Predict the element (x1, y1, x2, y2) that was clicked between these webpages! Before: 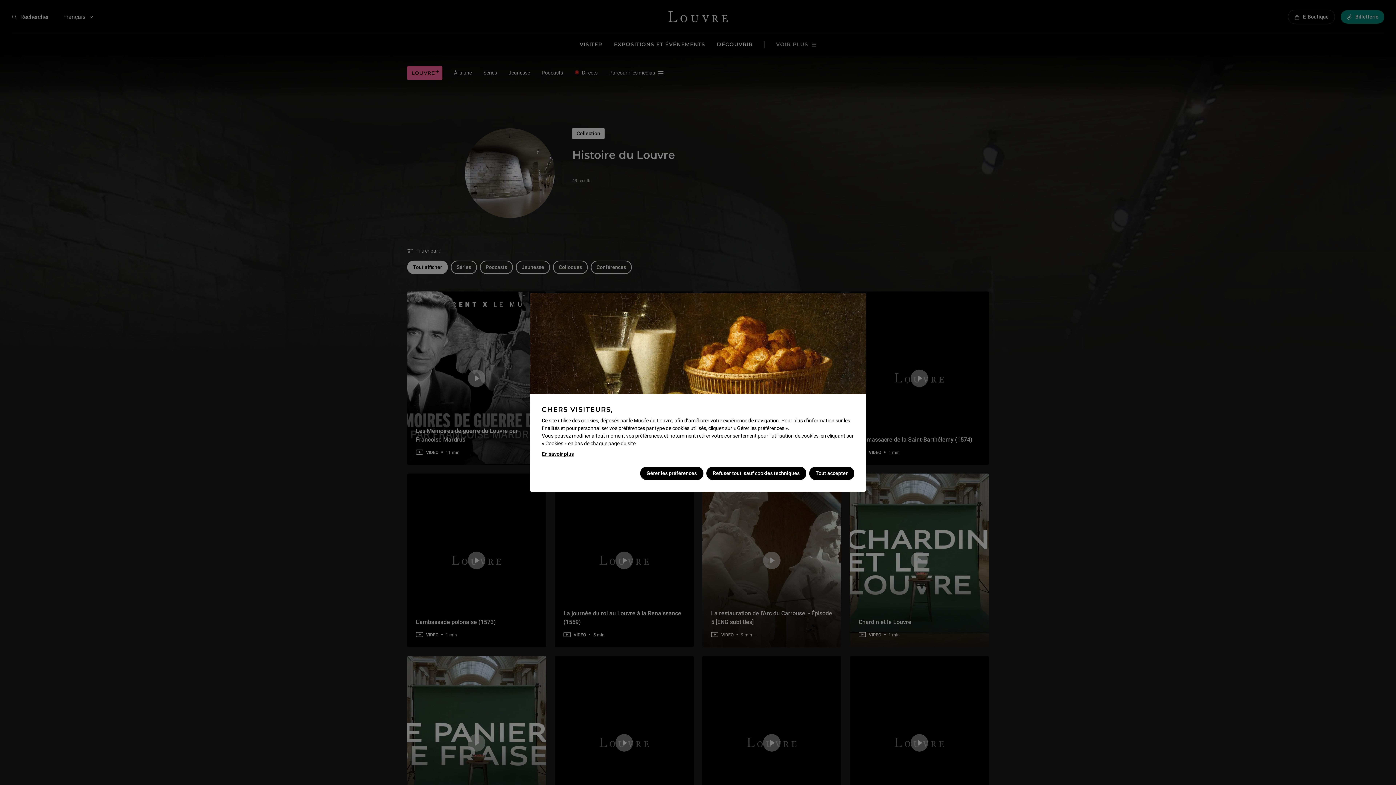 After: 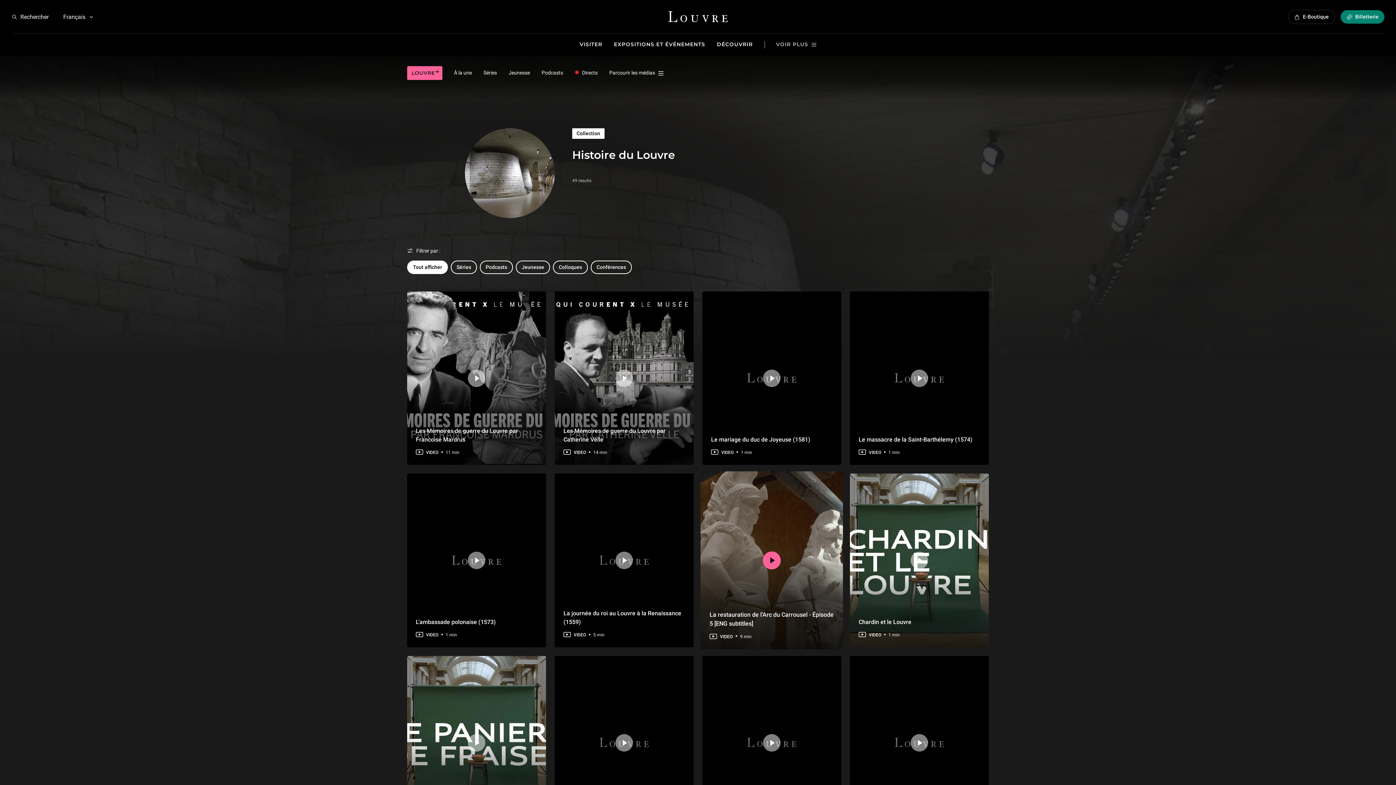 Action: bbox: (706, 466, 806, 480) label: Refuser tout, sauf cookies techniques